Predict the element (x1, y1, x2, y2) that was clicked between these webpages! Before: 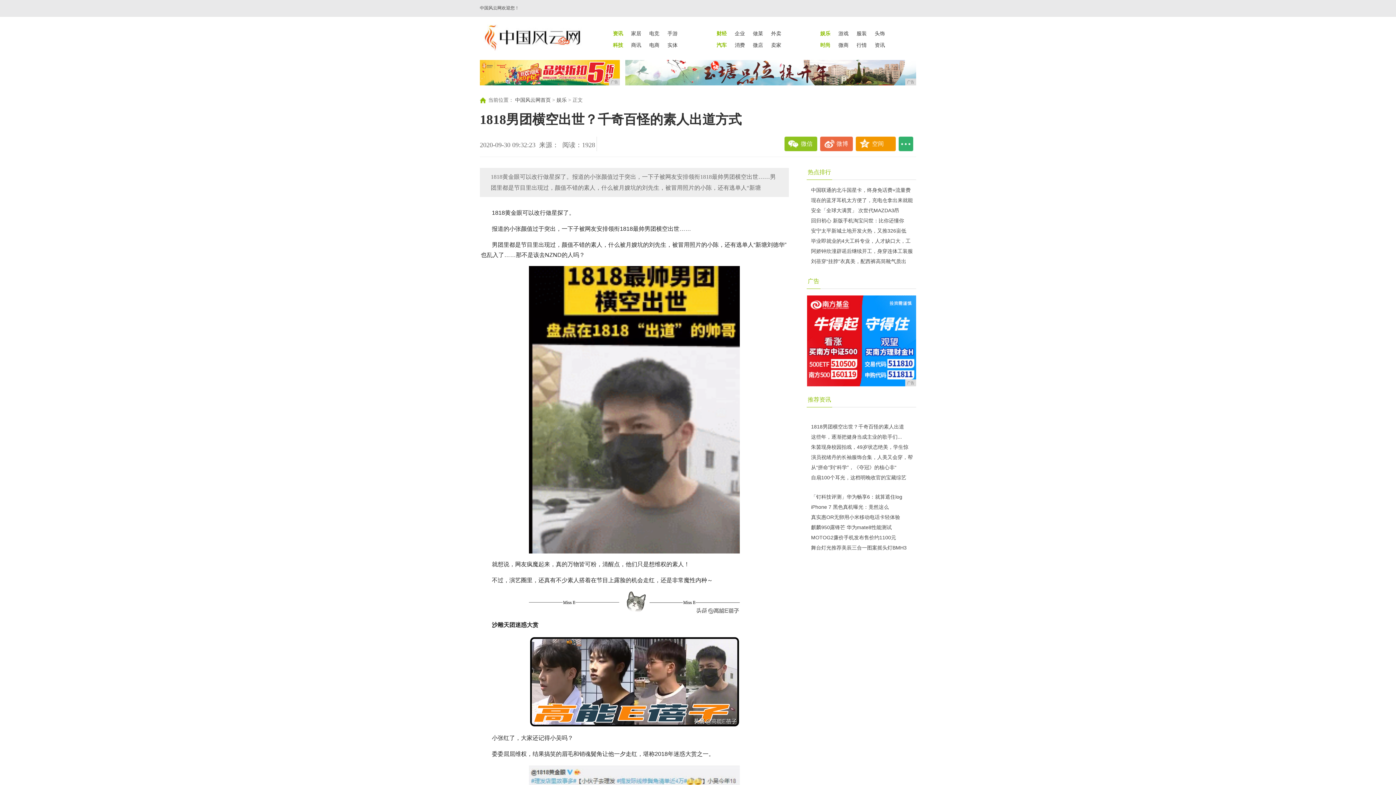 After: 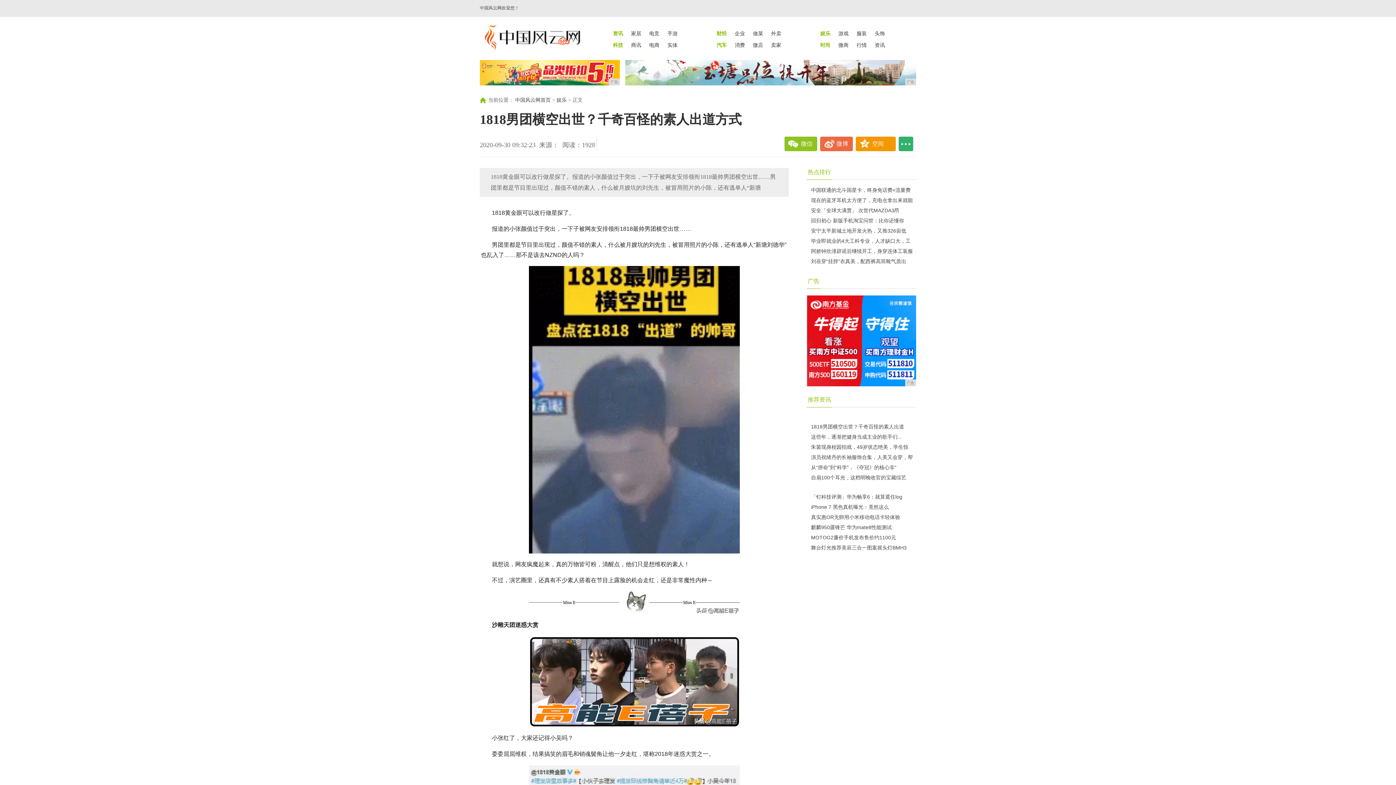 Action: bbox: (807, 295, 916, 386) label: 广告